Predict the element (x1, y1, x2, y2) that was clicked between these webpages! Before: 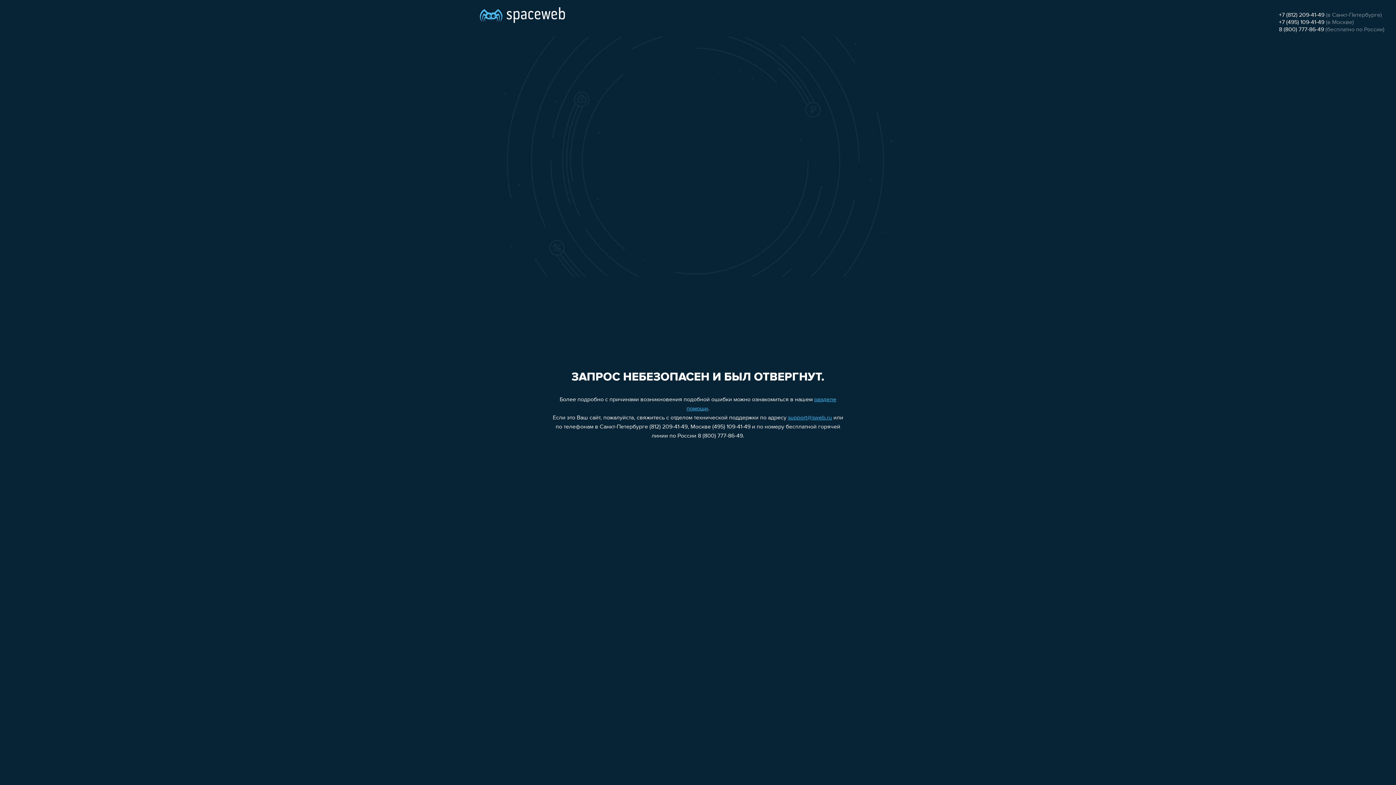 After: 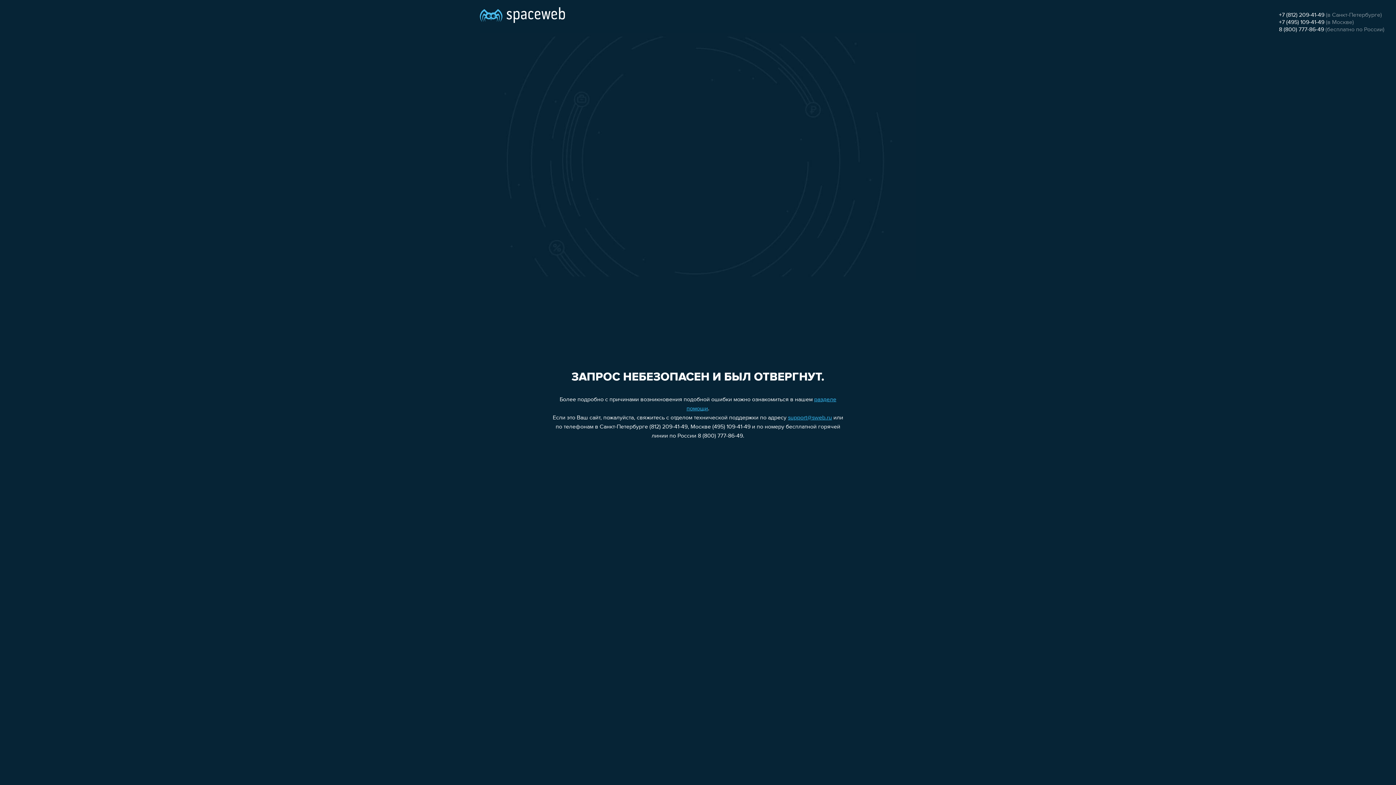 Action: bbox: (1279, 26, 1324, 32) label: 8 (800) 777-86-49